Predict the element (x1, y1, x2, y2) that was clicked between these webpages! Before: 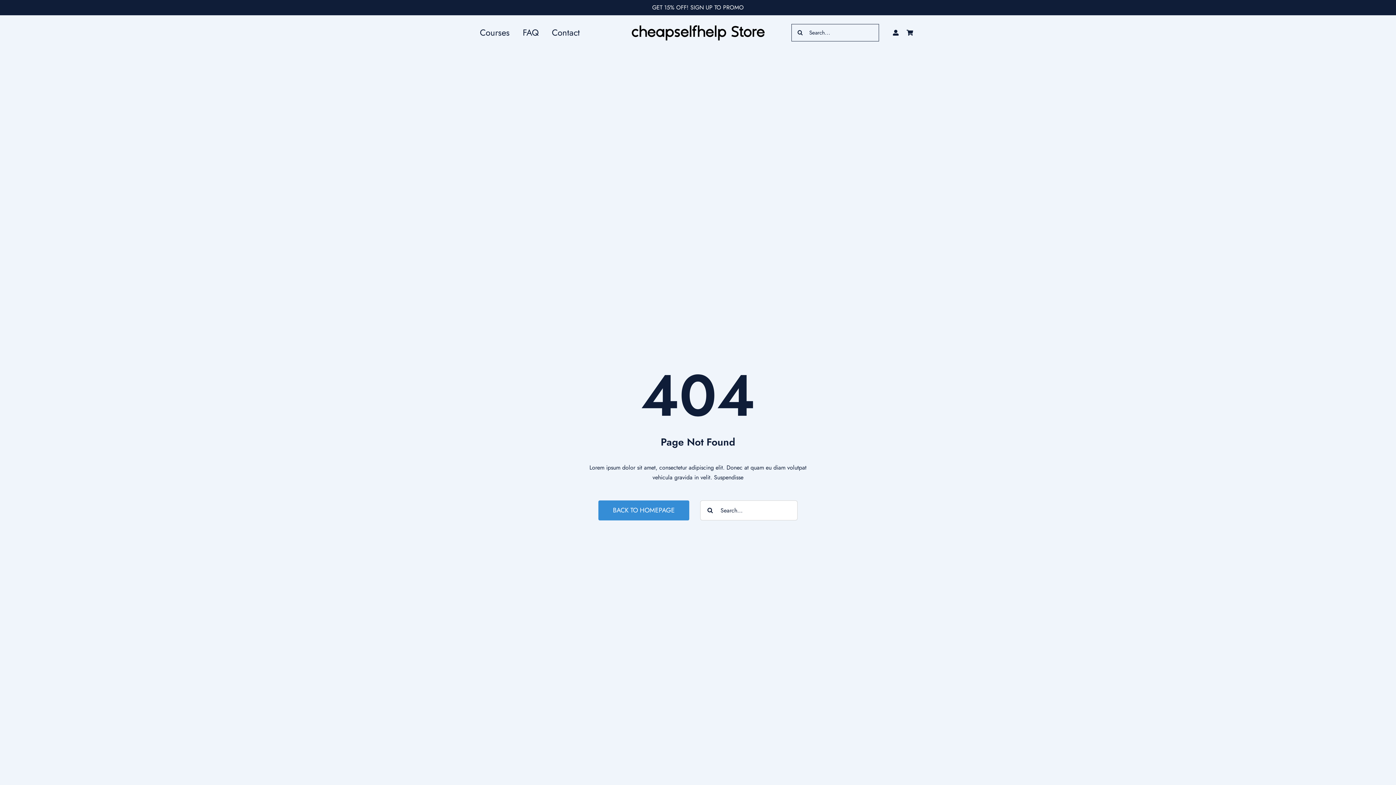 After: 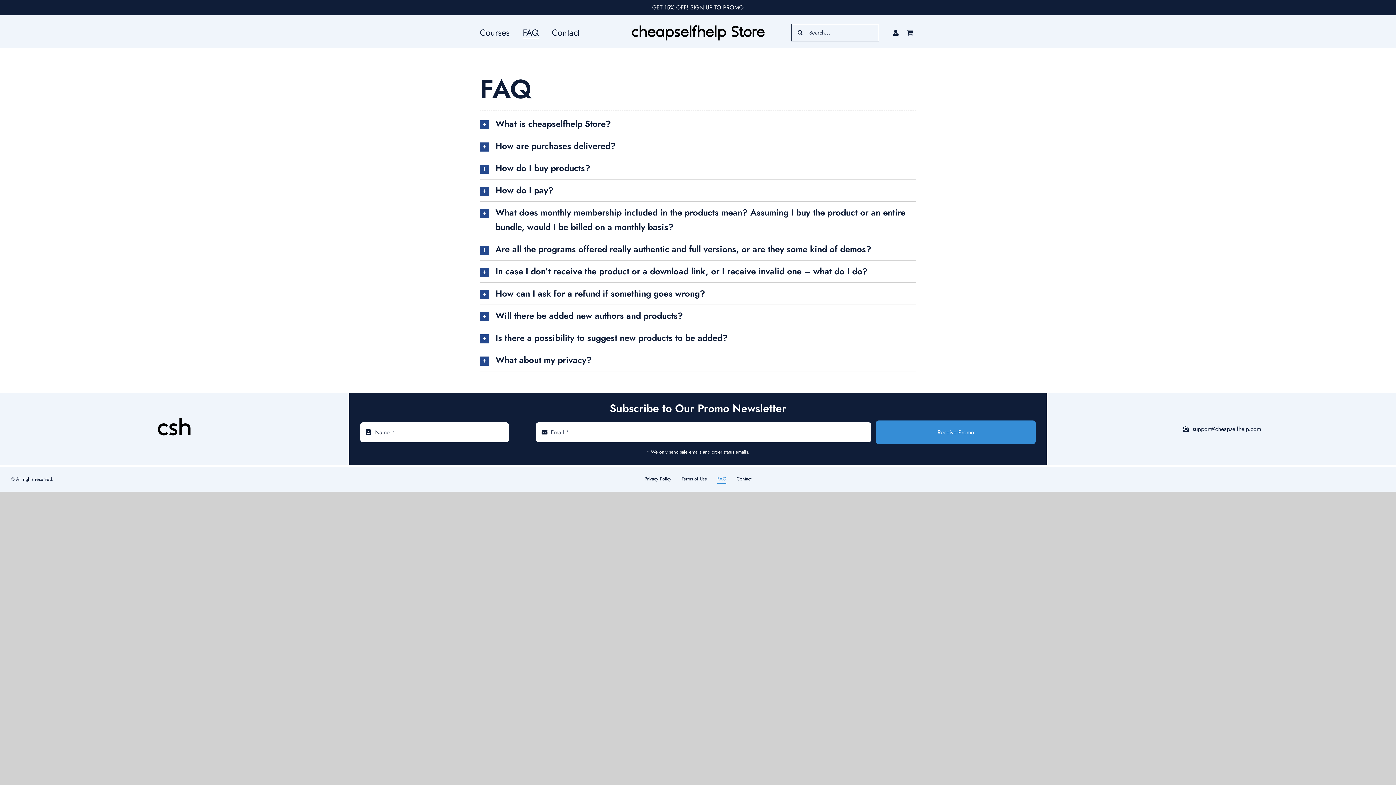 Action: label: FAQ bbox: (522, 27, 538, 38)